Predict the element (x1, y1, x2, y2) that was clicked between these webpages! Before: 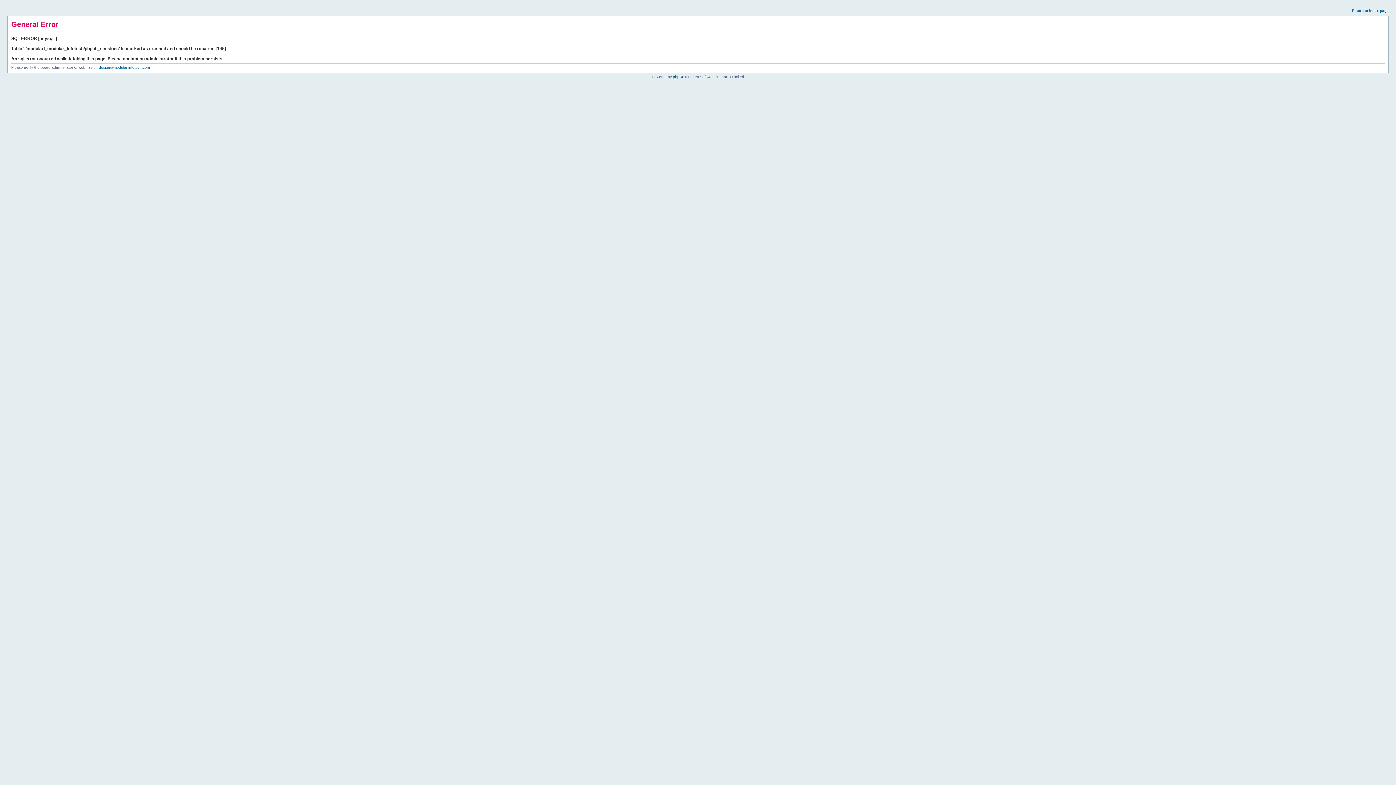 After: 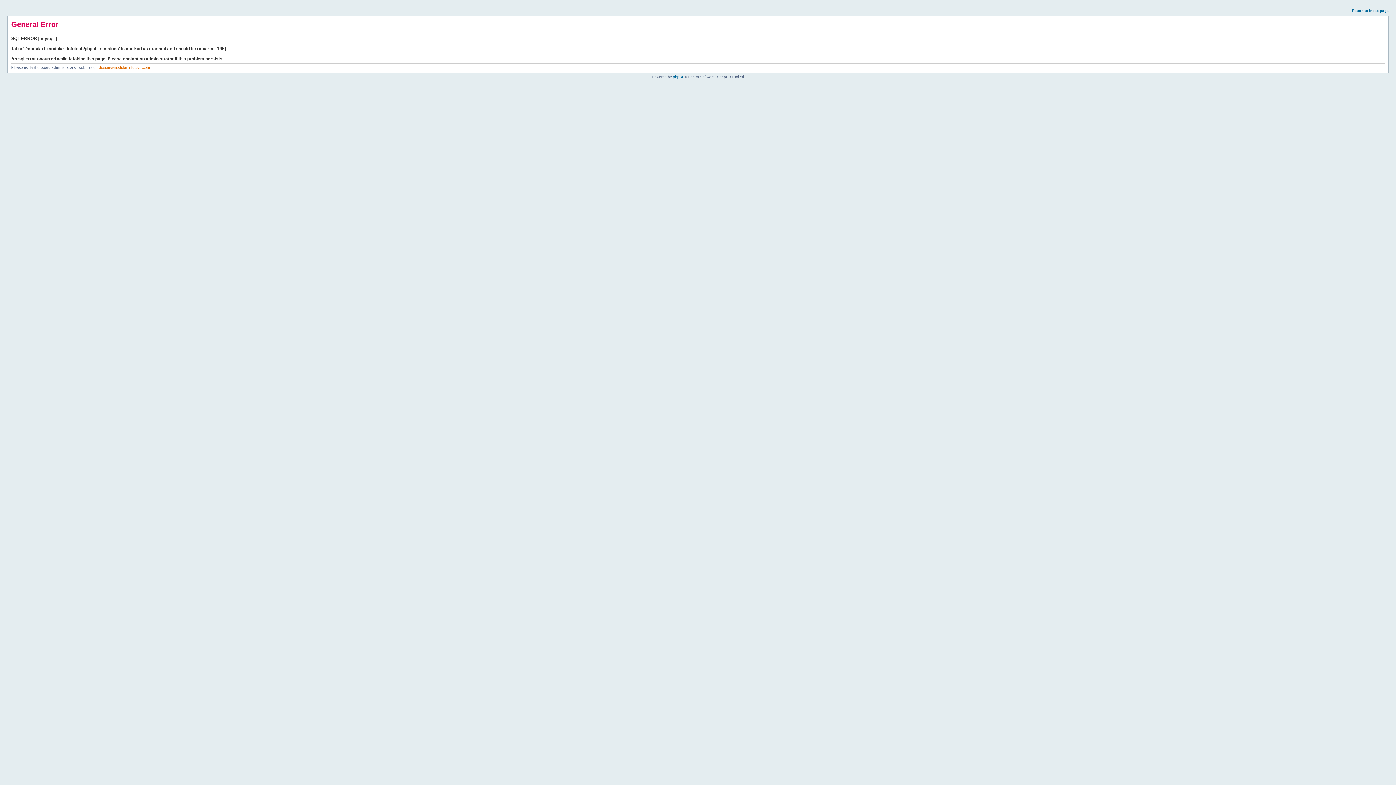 Action: bbox: (98, 65, 149, 69) label: design@modular-infotech.com